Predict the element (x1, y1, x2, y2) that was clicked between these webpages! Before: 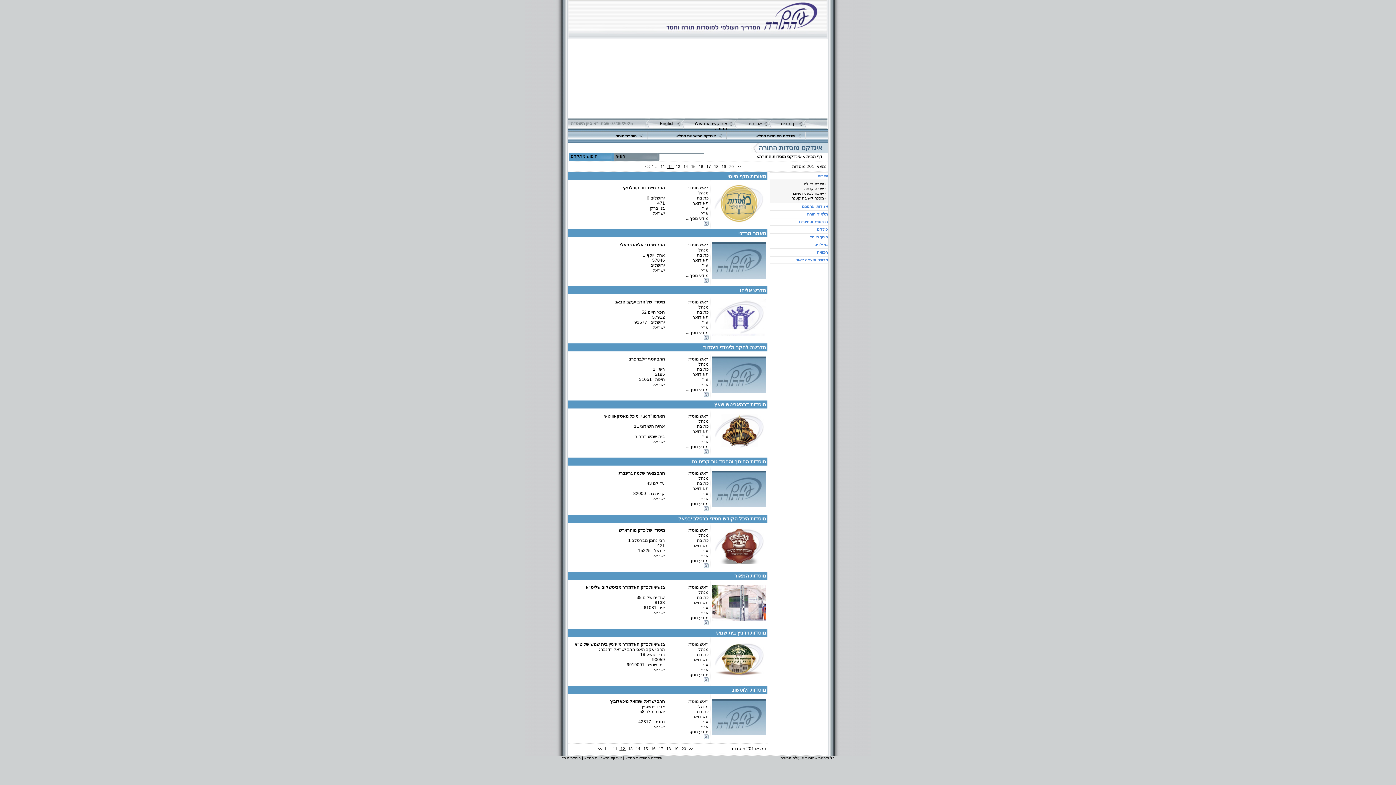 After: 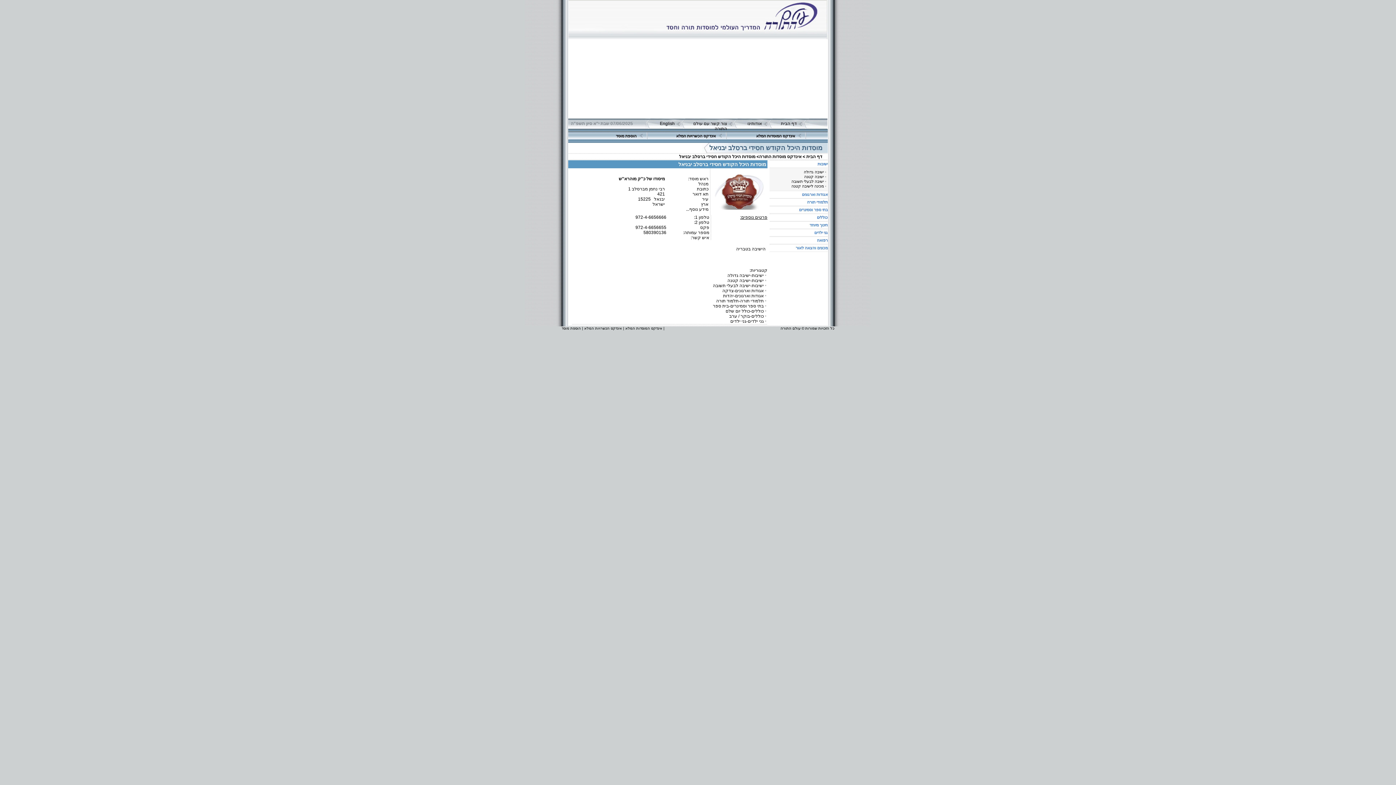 Action: bbox: (712, 560, 766, 565)